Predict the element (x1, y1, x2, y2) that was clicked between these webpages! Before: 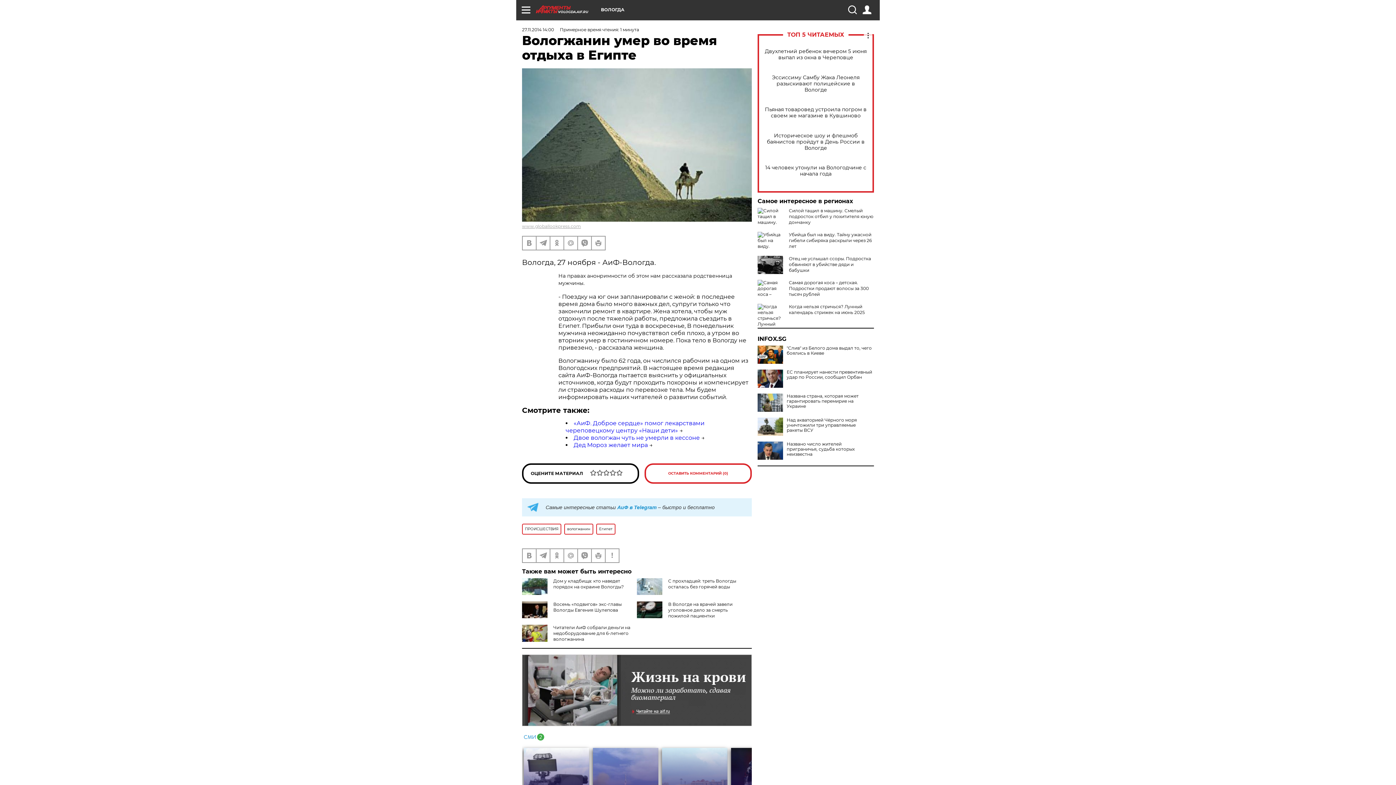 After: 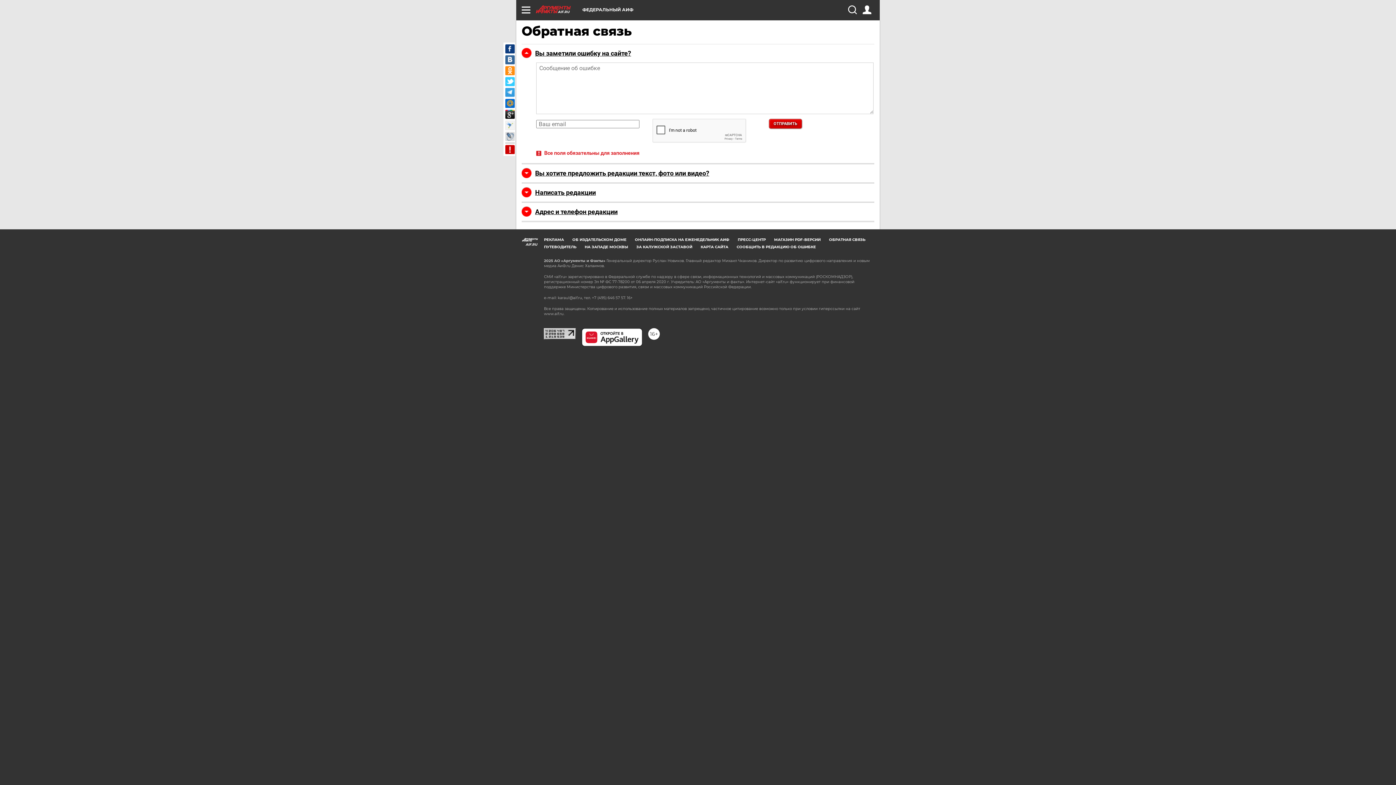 Action: bbox: (605, 549, 618, 562)